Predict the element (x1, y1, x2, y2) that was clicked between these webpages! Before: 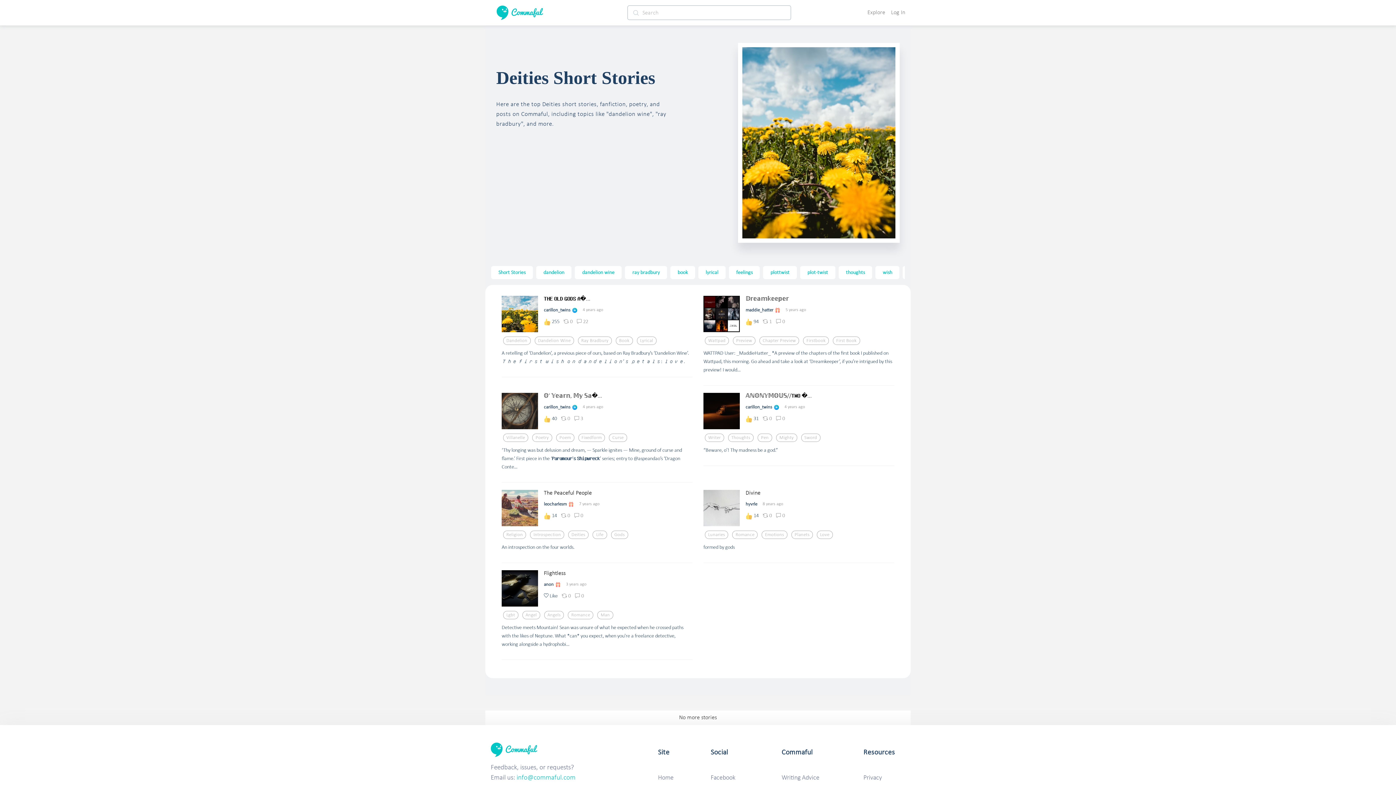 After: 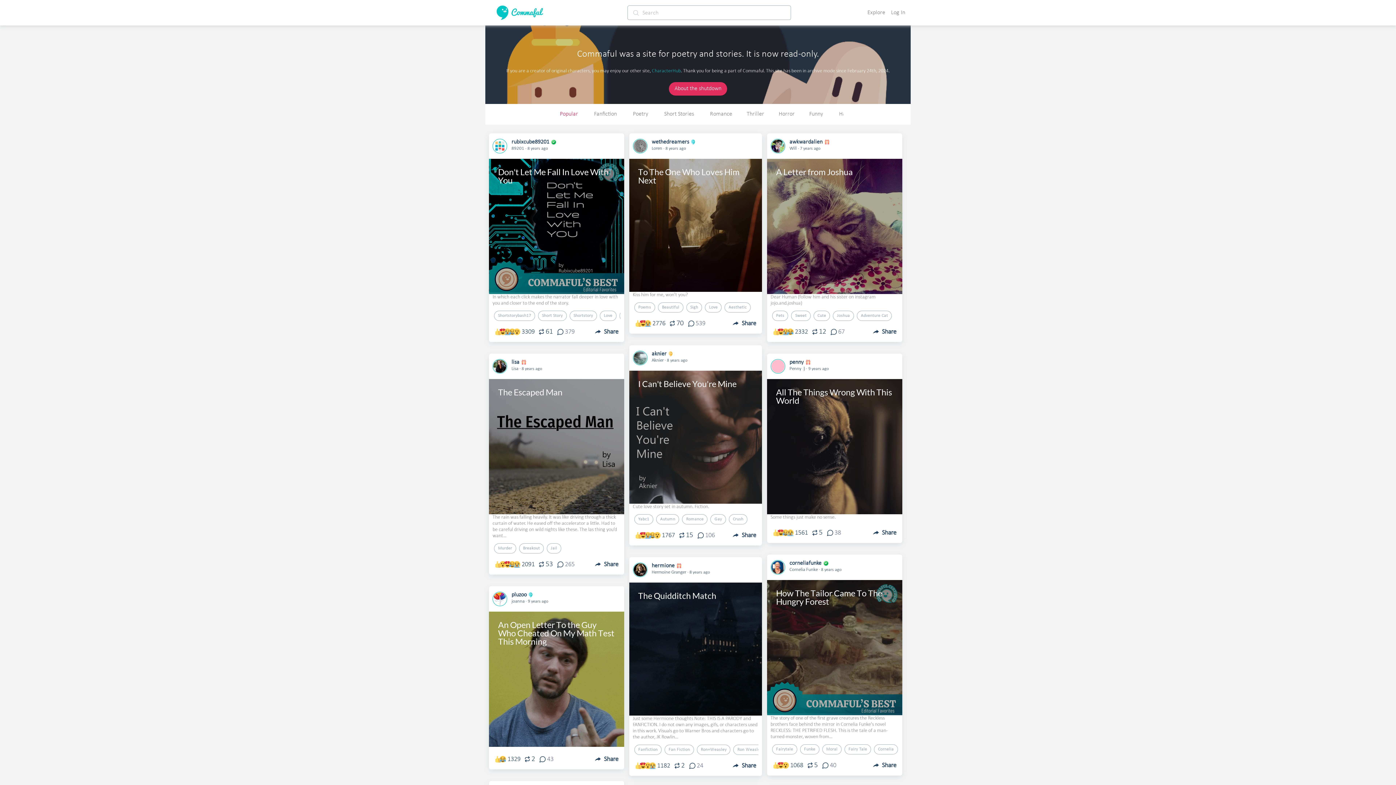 Action: bbox: (490, 5, 549, 20)